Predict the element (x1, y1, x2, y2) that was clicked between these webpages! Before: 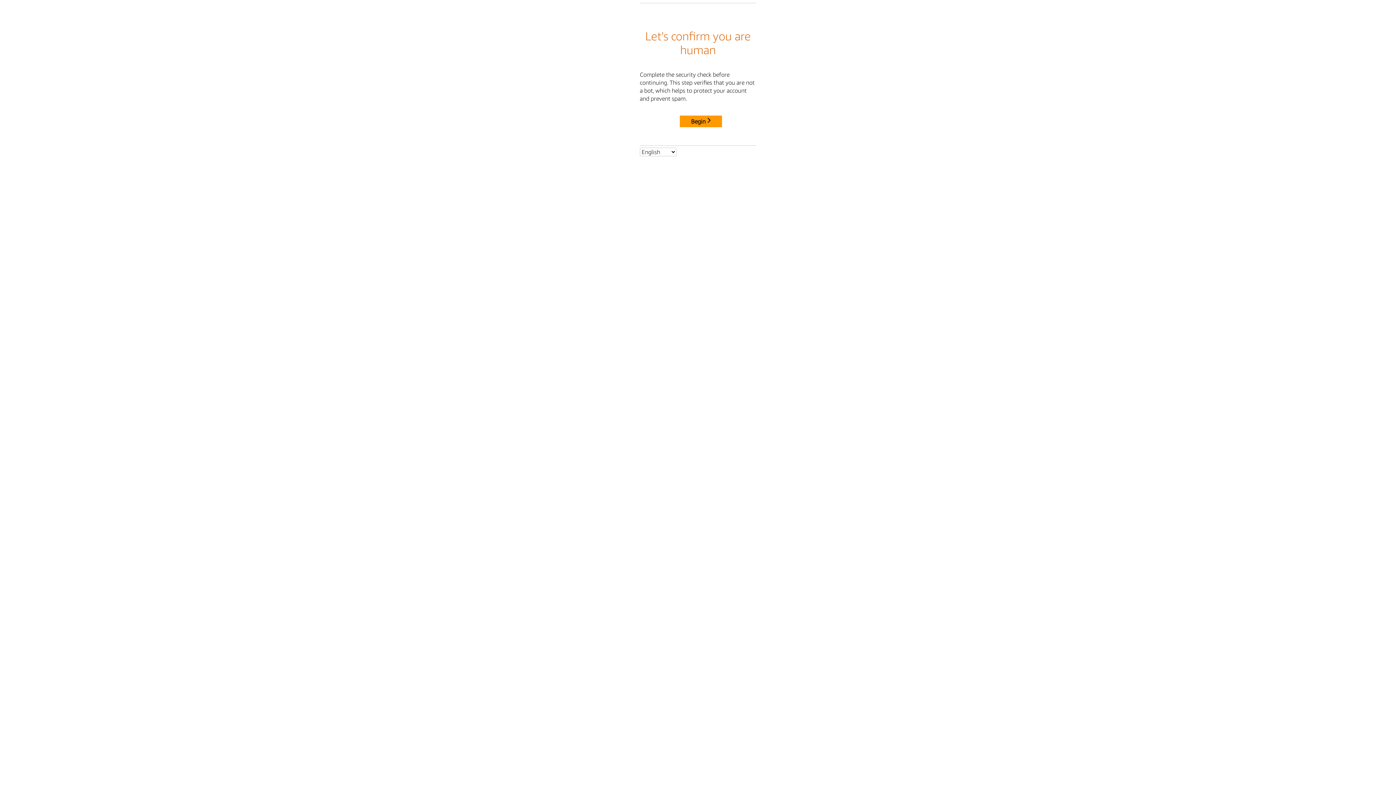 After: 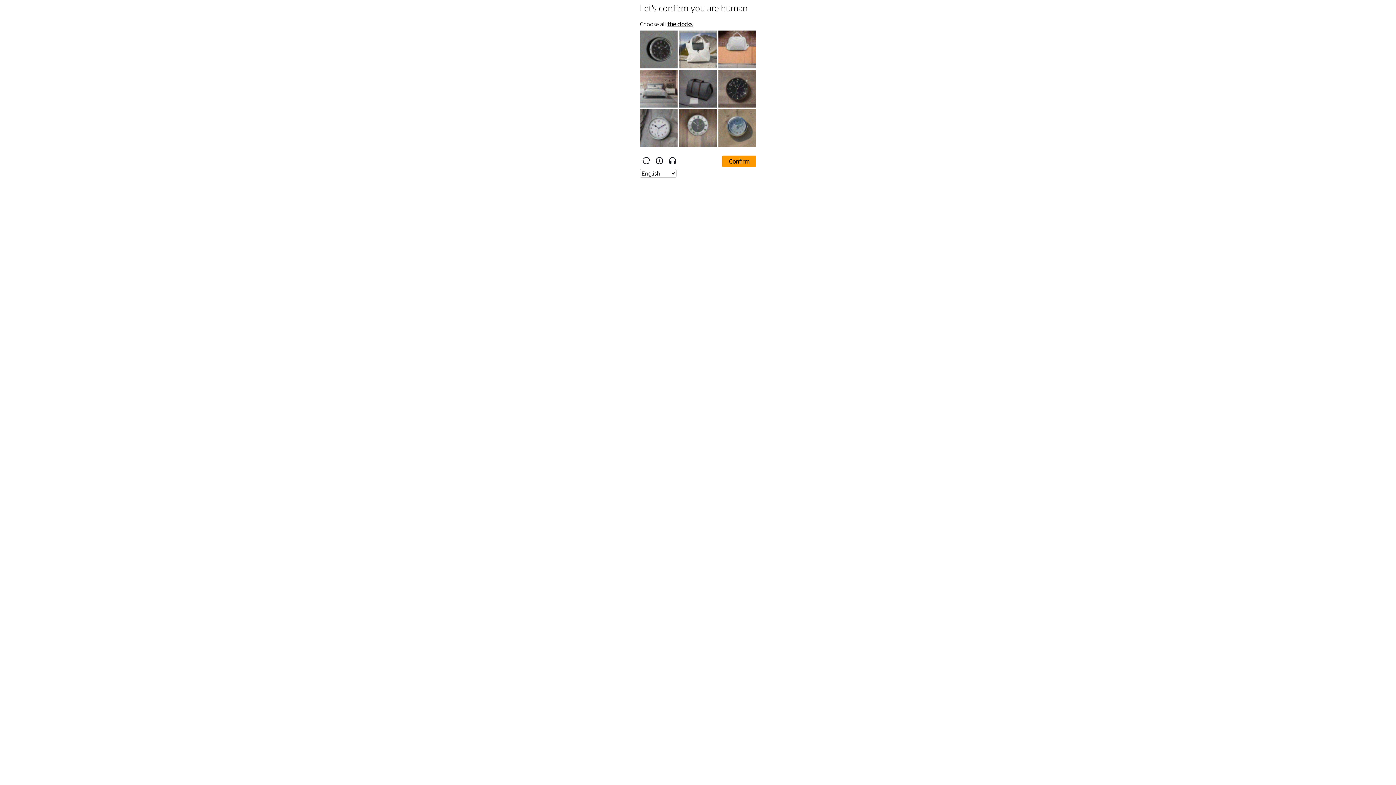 Action: bbox: (680, 115, 722, 127) label: Begin